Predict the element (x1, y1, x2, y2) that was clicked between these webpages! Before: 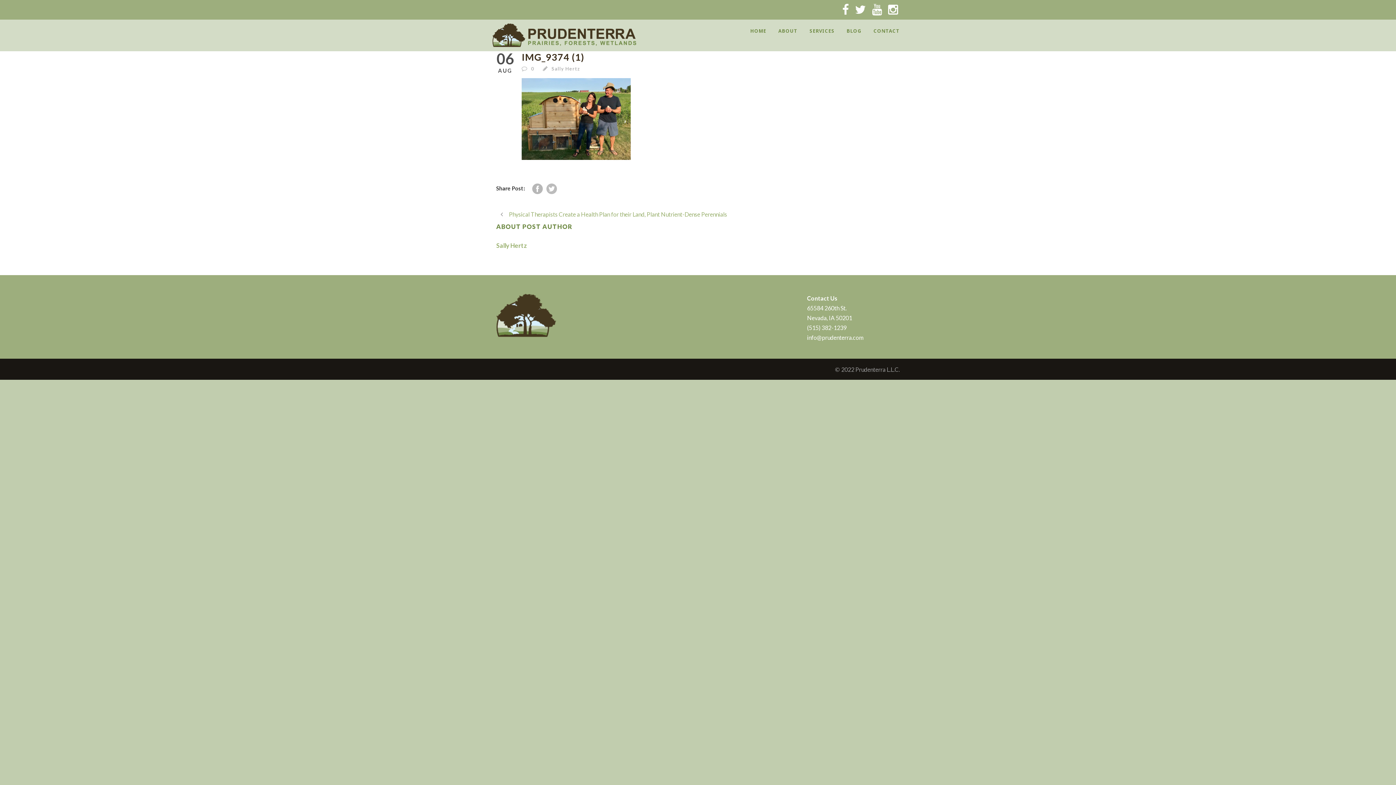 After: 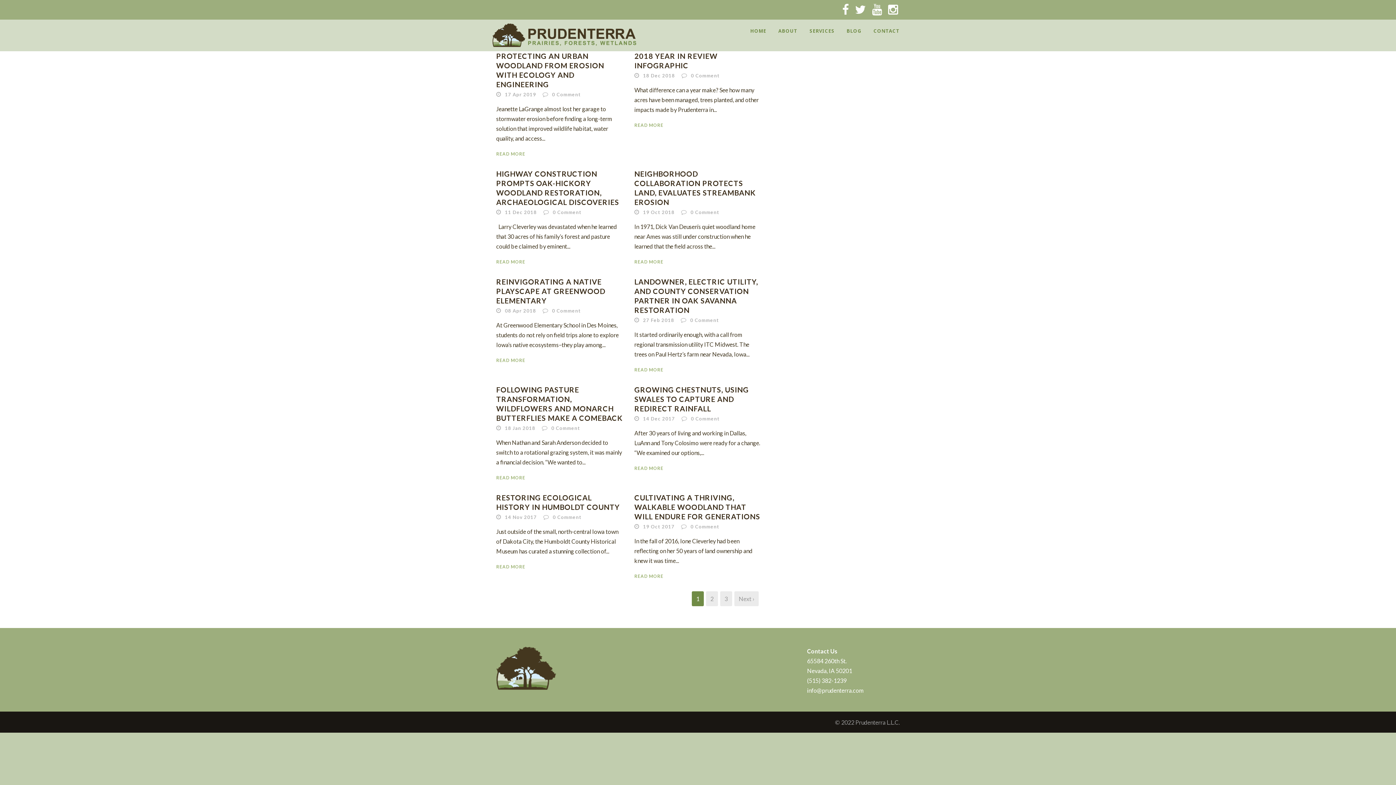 Action: label: Sally Hertz bbox: (551, 65, 580, 71)